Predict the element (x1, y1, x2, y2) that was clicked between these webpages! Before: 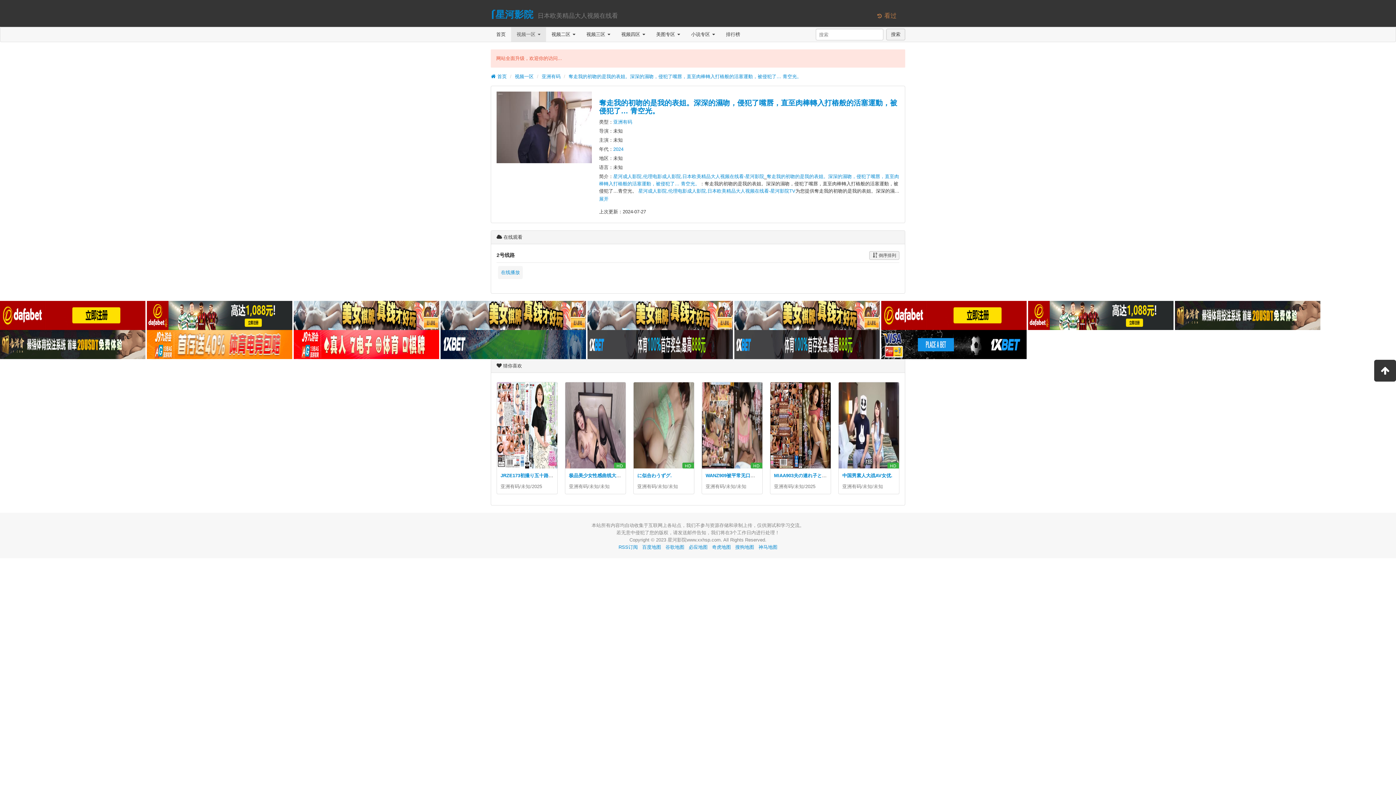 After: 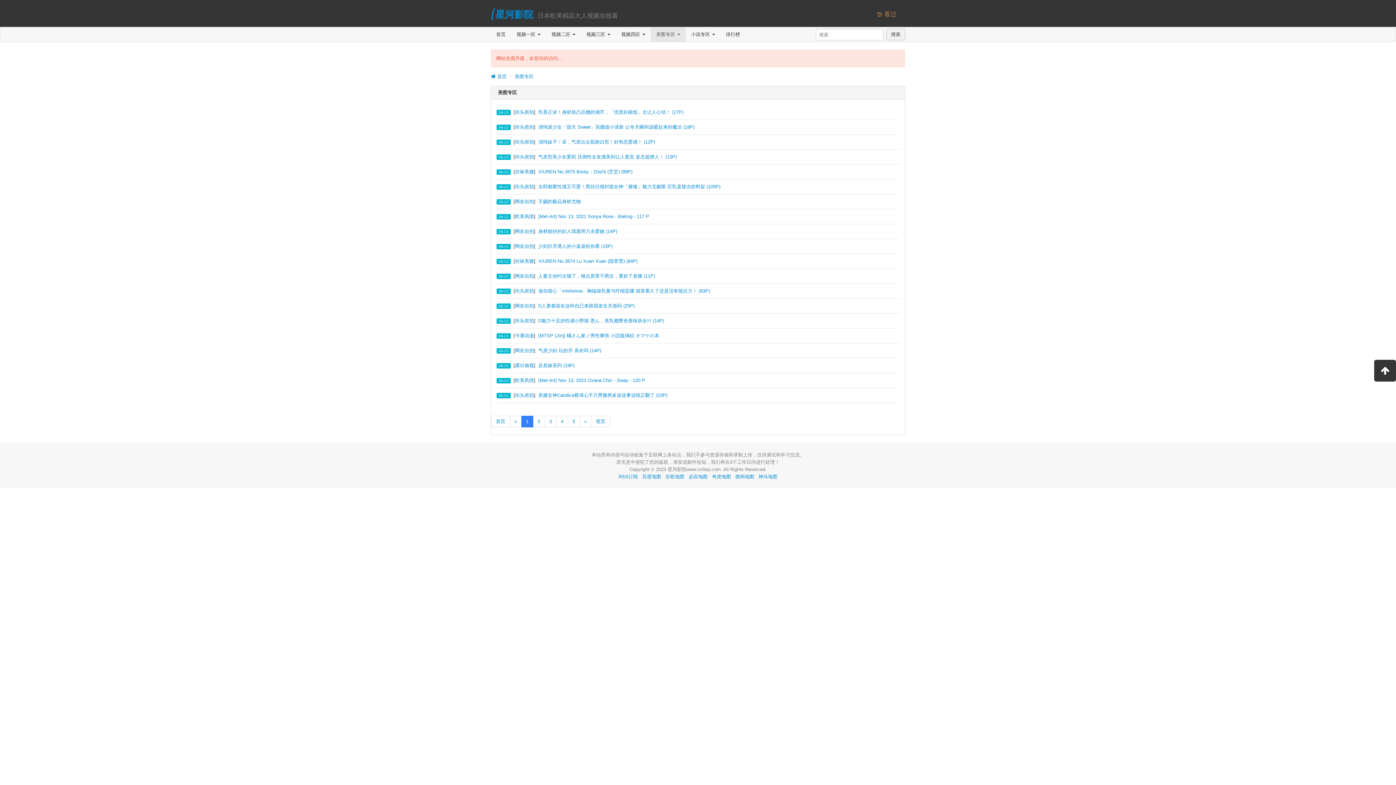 Action: label: 美图专区  bbox: (650, 27, 685, 41)